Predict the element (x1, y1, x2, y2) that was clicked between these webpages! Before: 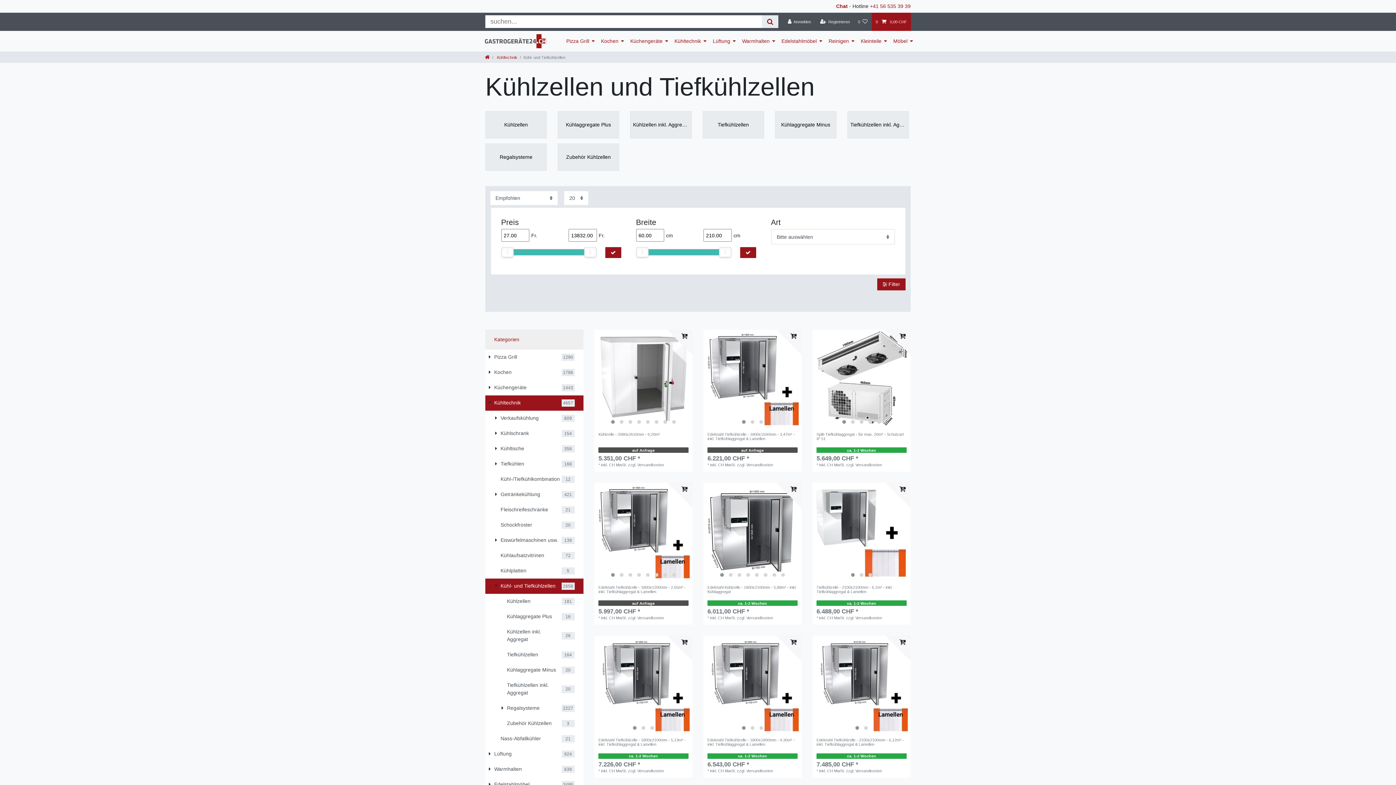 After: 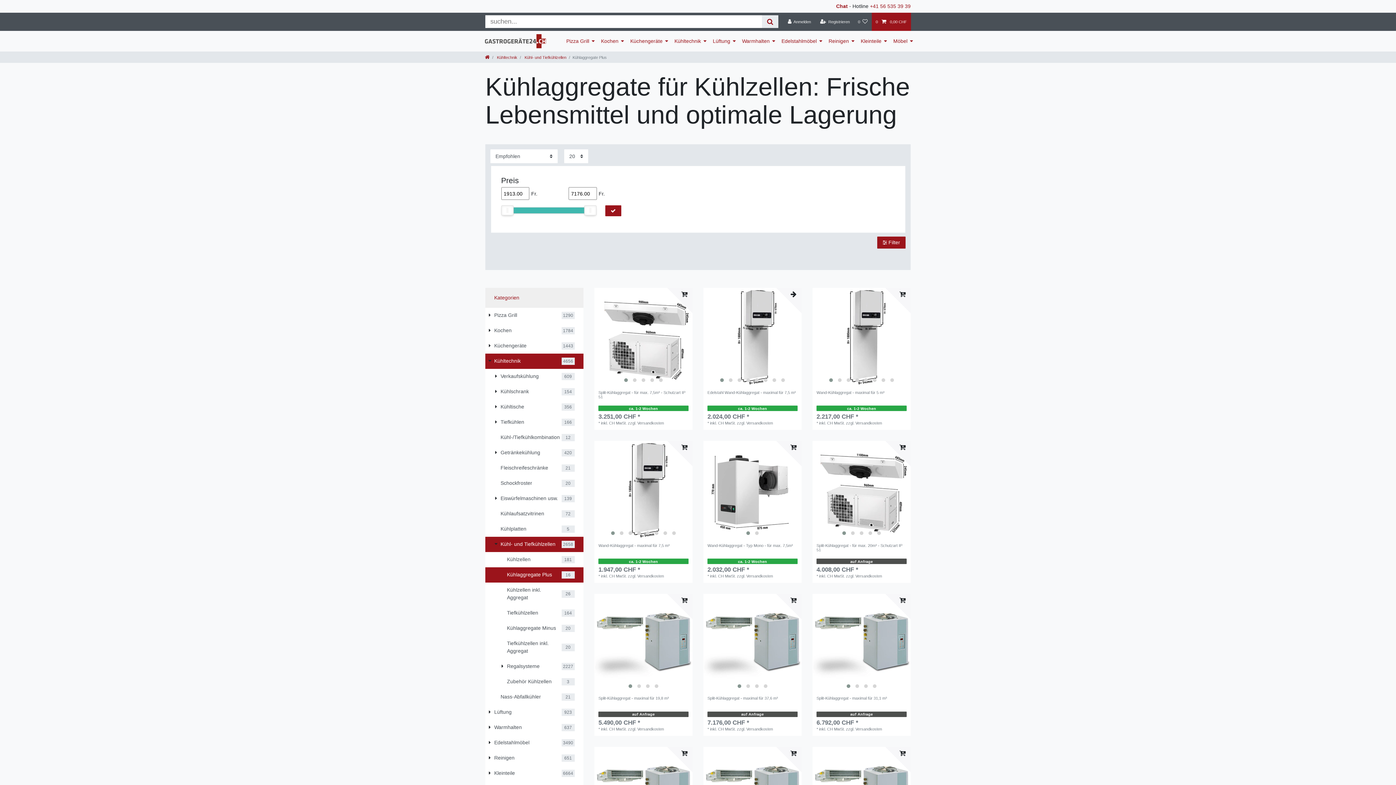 Action: label: Kühlaggregate Plus bbox: (557, 111, 619, 138)